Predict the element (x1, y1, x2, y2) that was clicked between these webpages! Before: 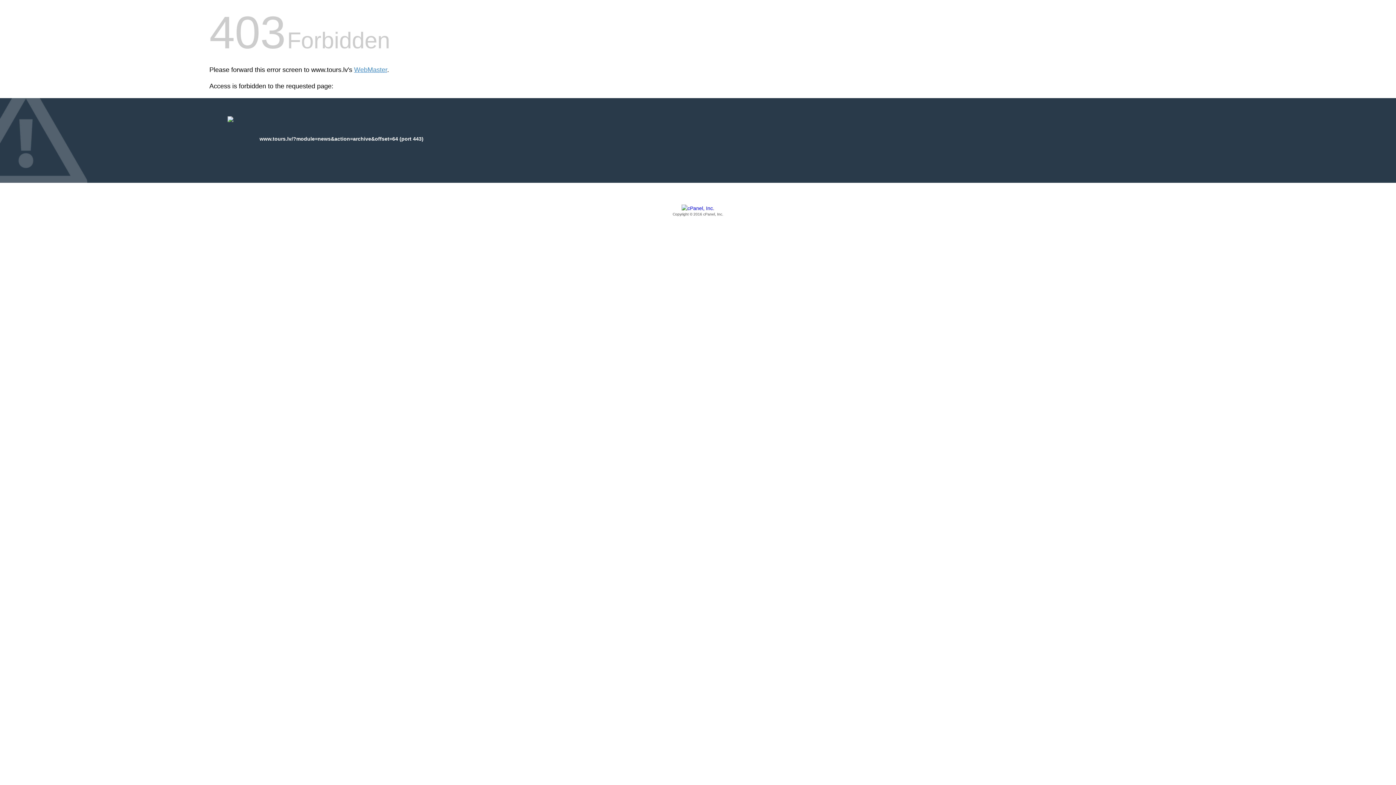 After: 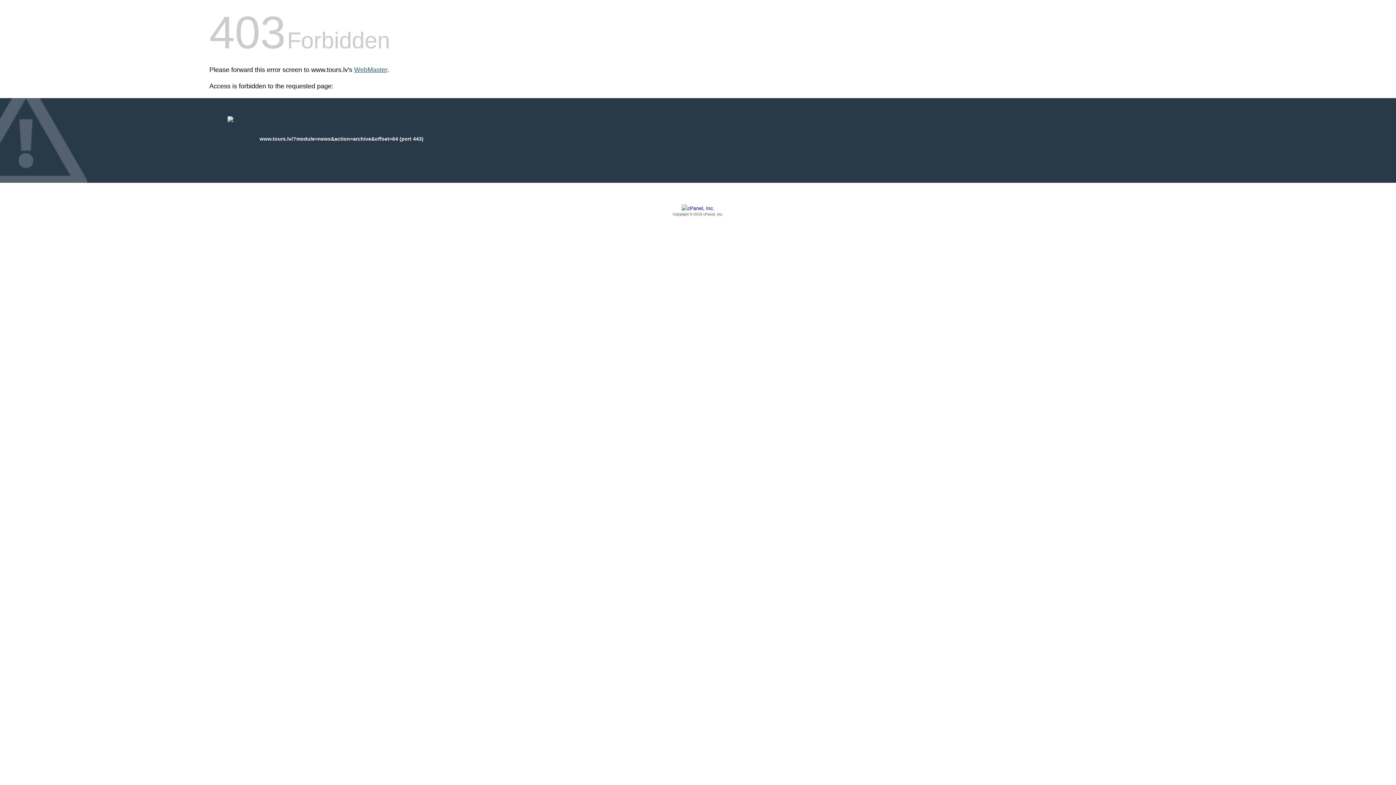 Action: bbox: (354, 66, 387, 73) label: WebMaster